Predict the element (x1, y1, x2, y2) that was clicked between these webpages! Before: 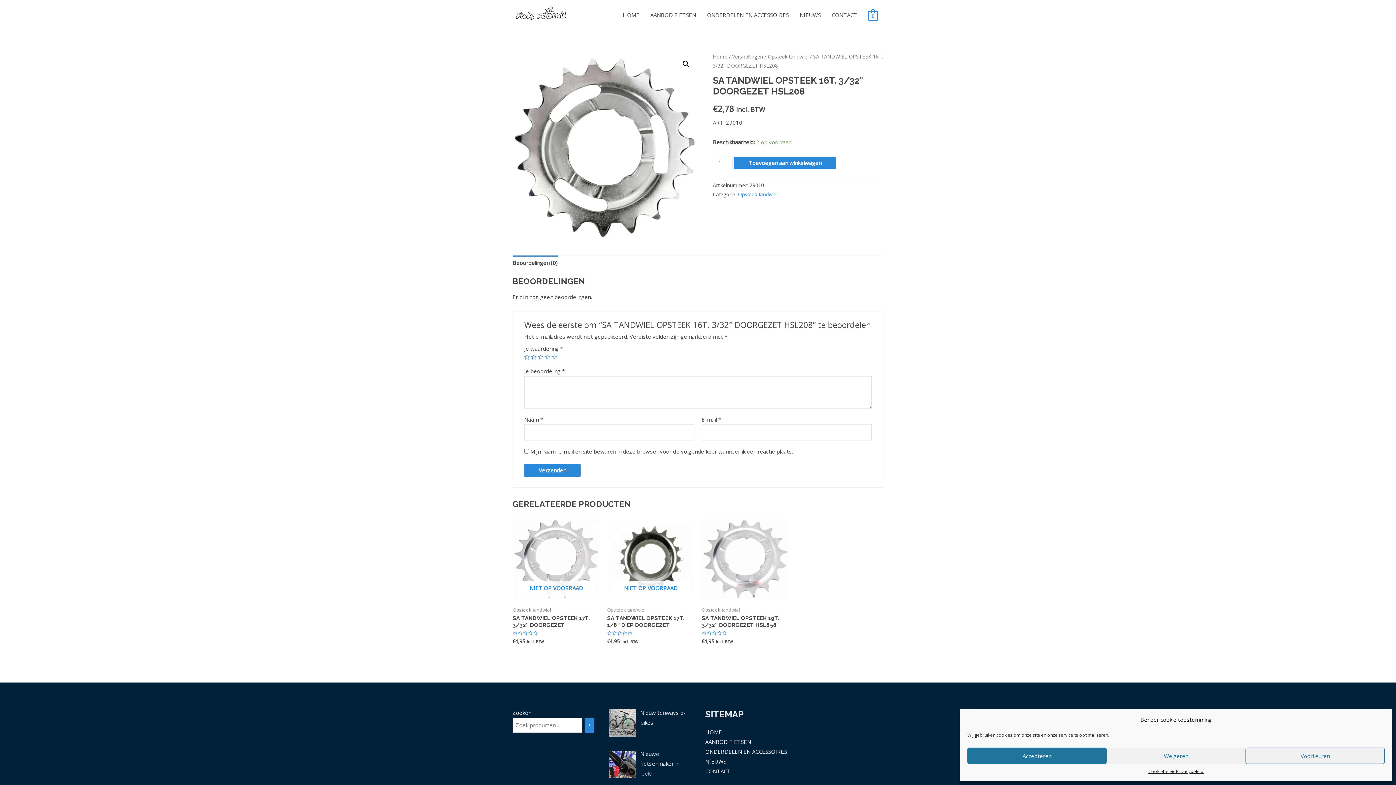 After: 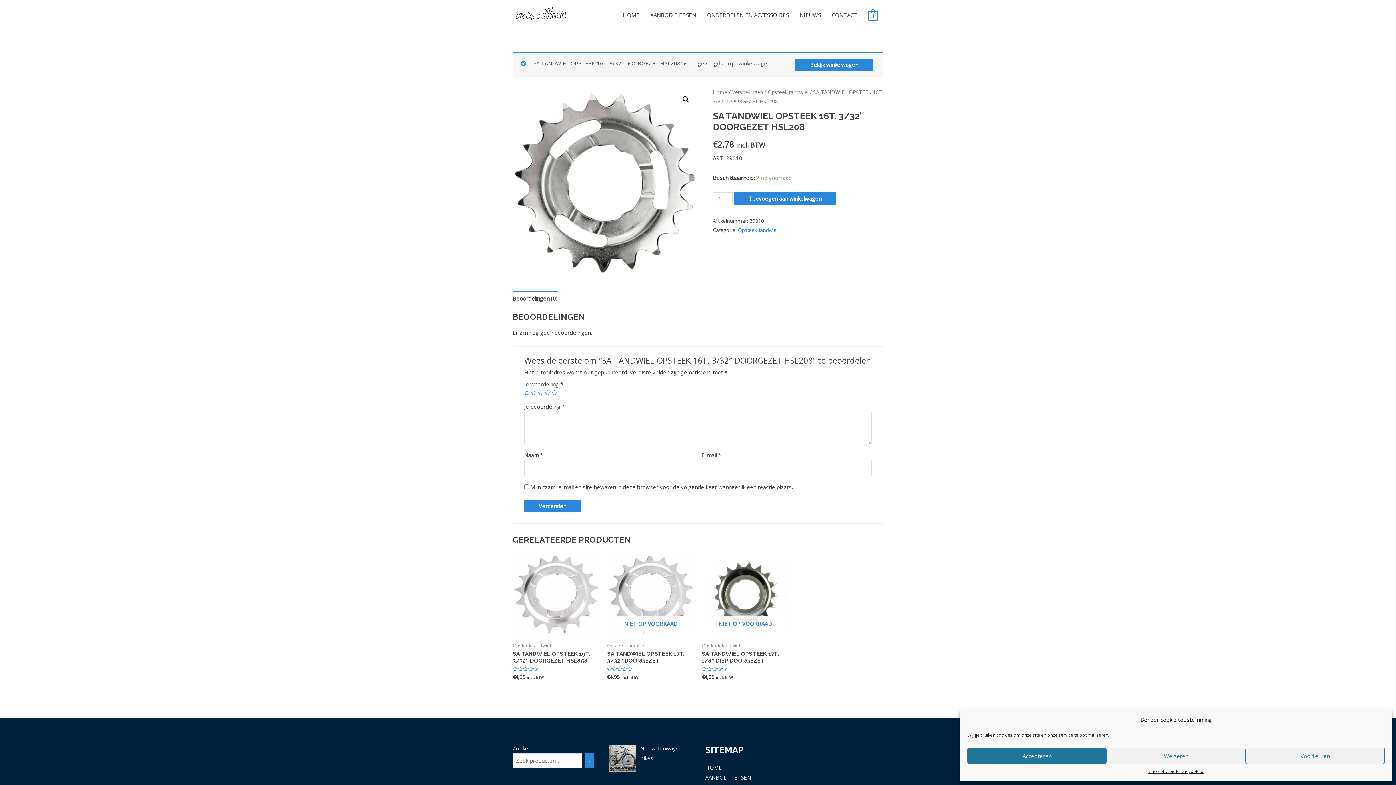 Action: bbox: (734, 156, 836, 169) label: Toevoegen aan winkelwagen